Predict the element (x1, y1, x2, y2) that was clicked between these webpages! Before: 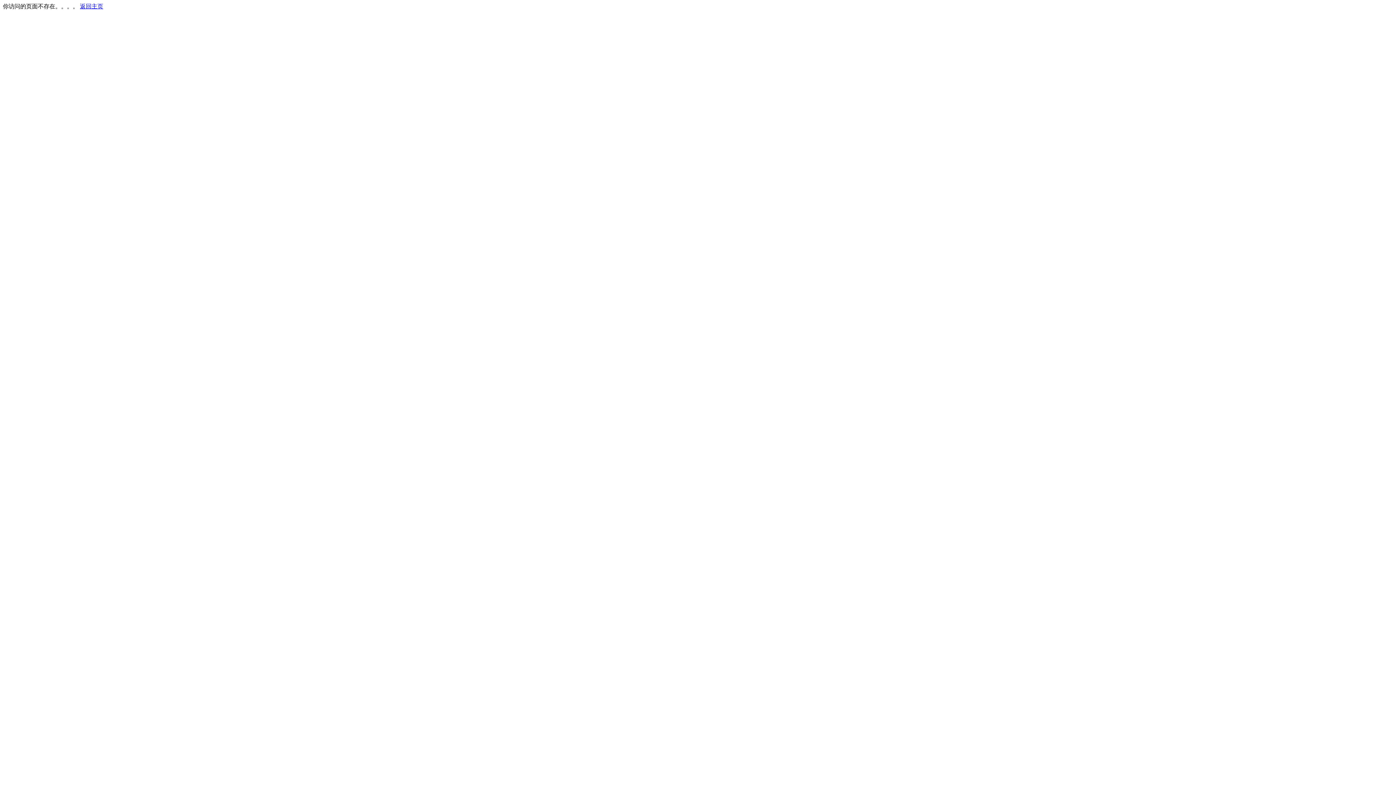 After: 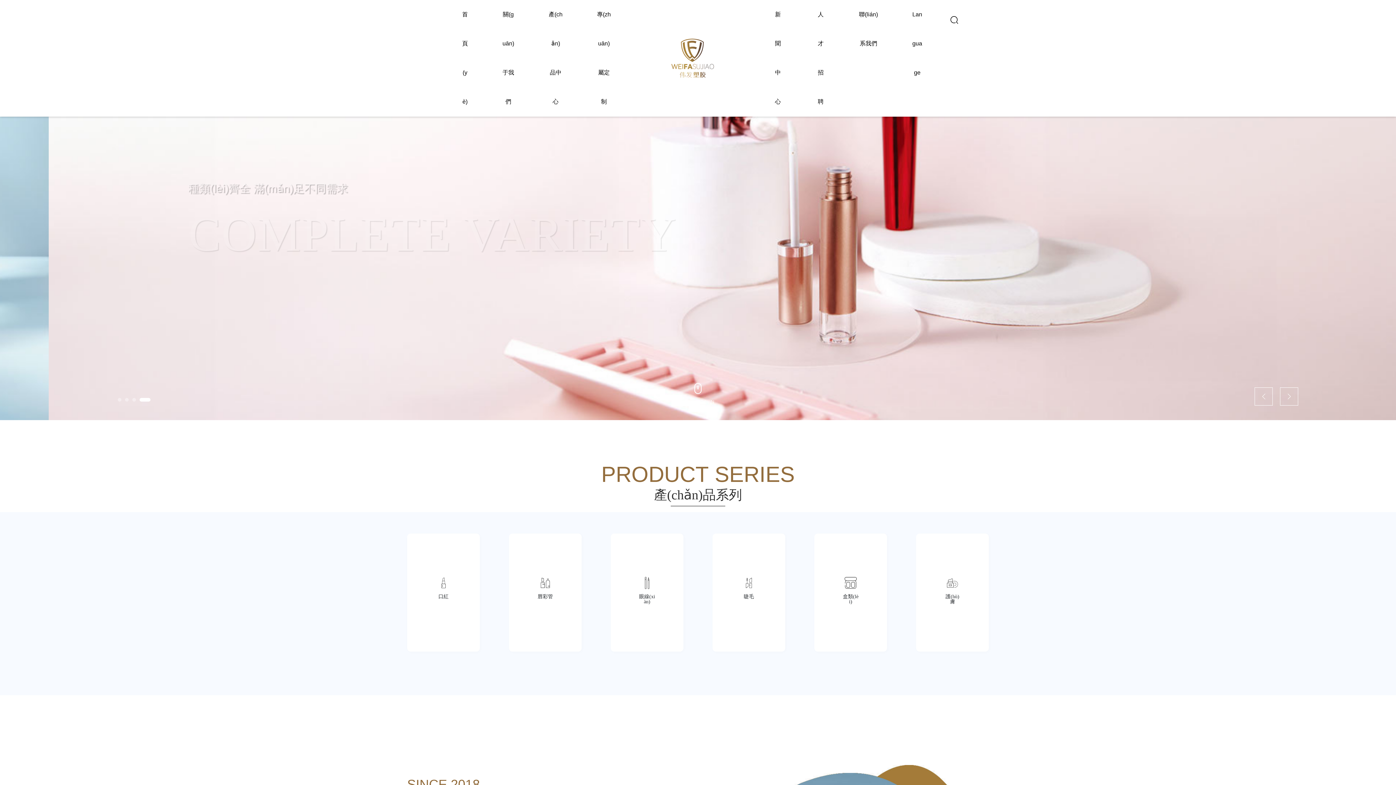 Action: bbox: (80, 3, 103, 9) label: 返回主页